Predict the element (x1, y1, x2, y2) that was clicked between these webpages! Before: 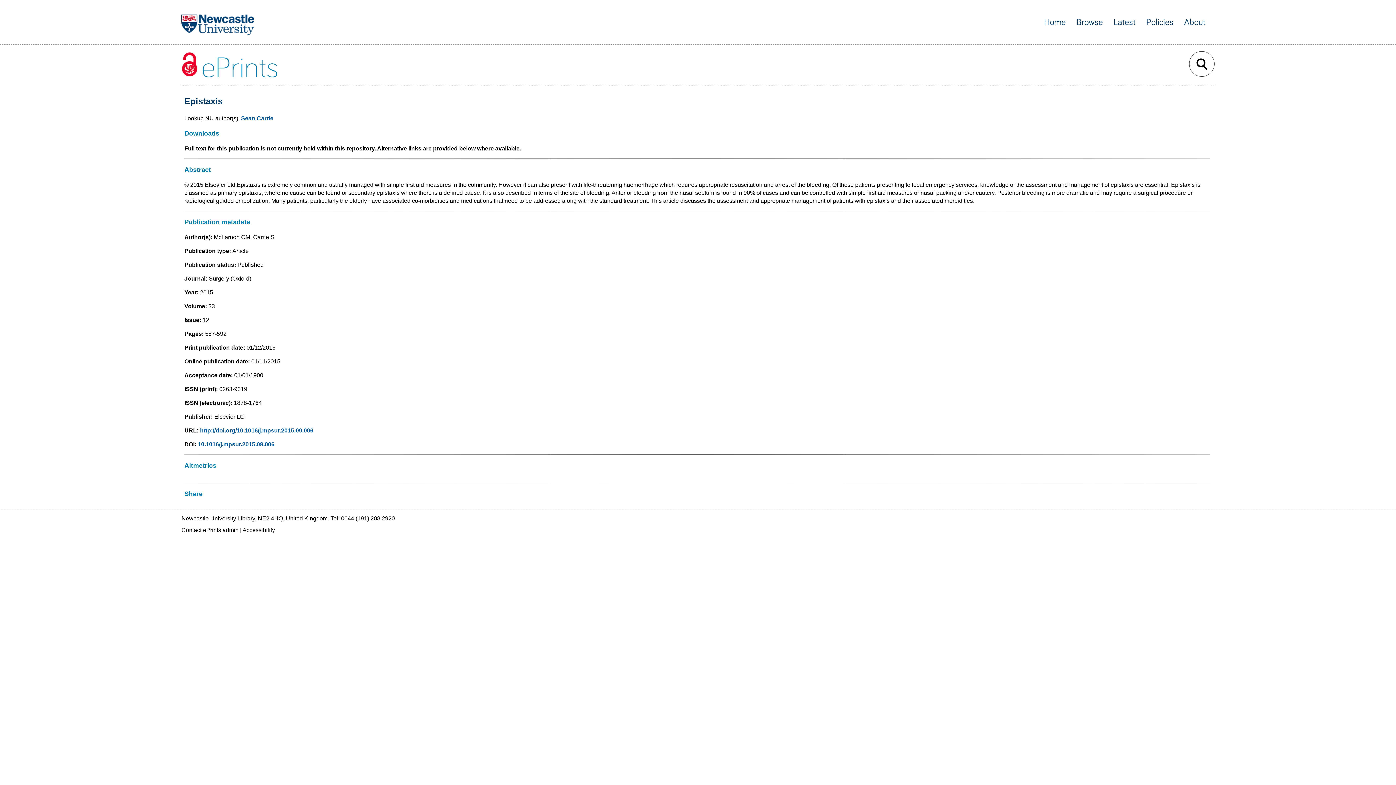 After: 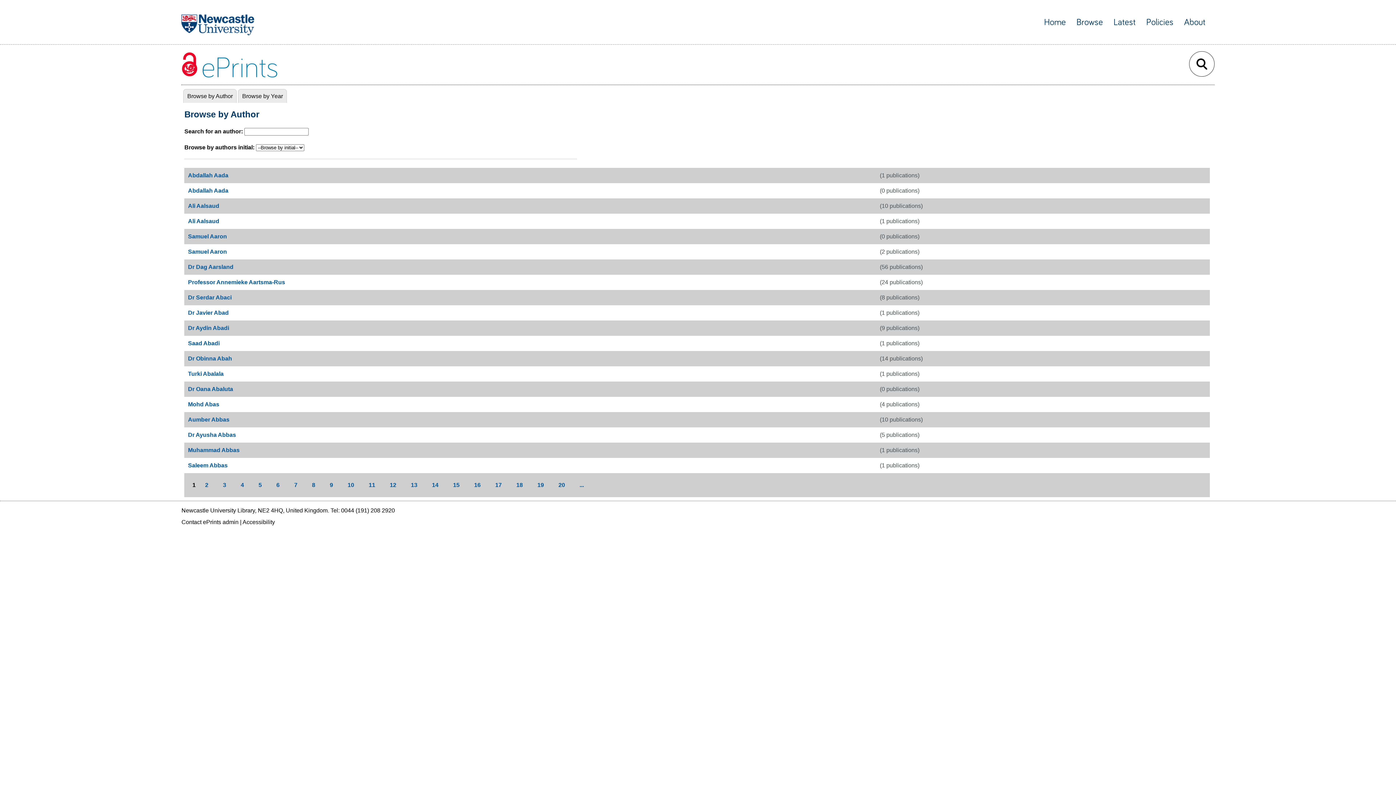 Action: label: Browse bbox: (1076, 17, 1103, 26)